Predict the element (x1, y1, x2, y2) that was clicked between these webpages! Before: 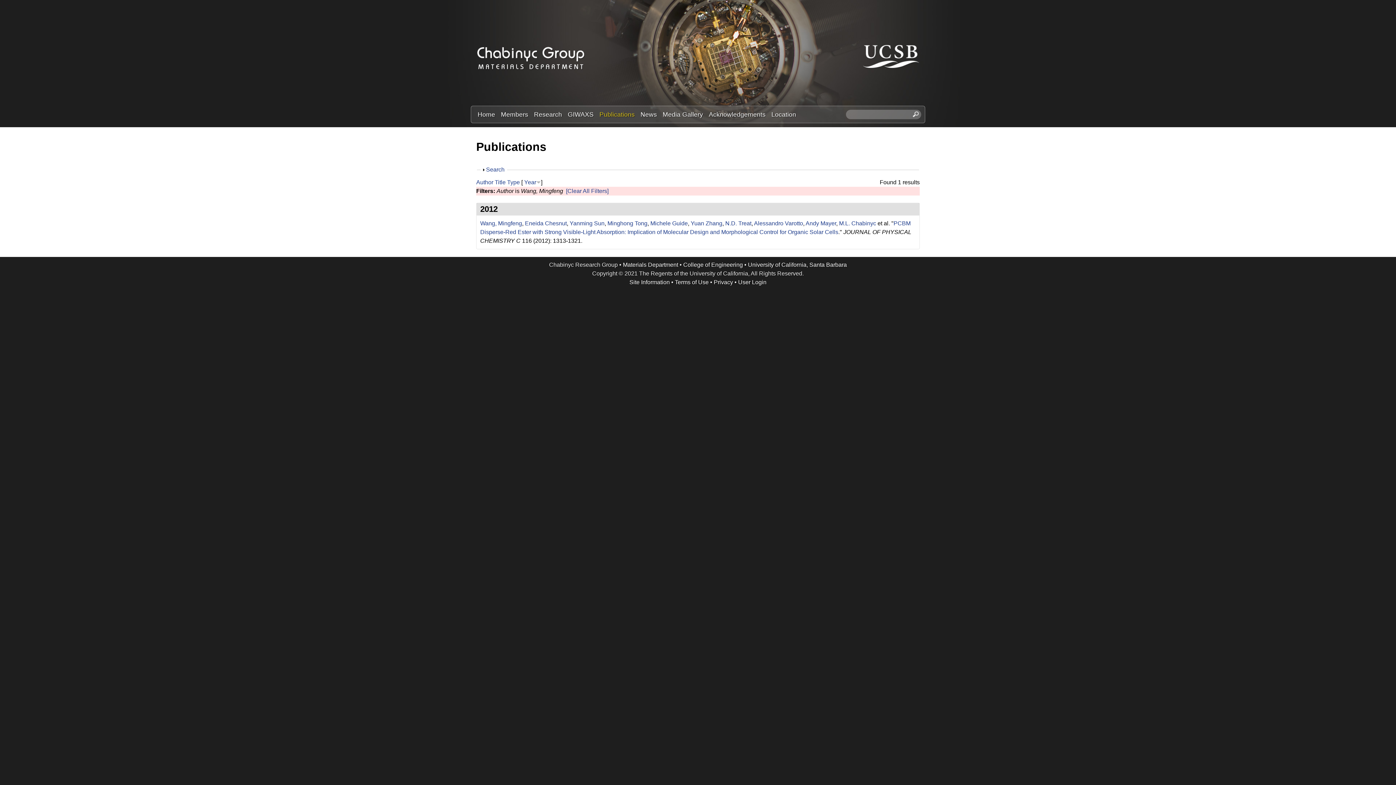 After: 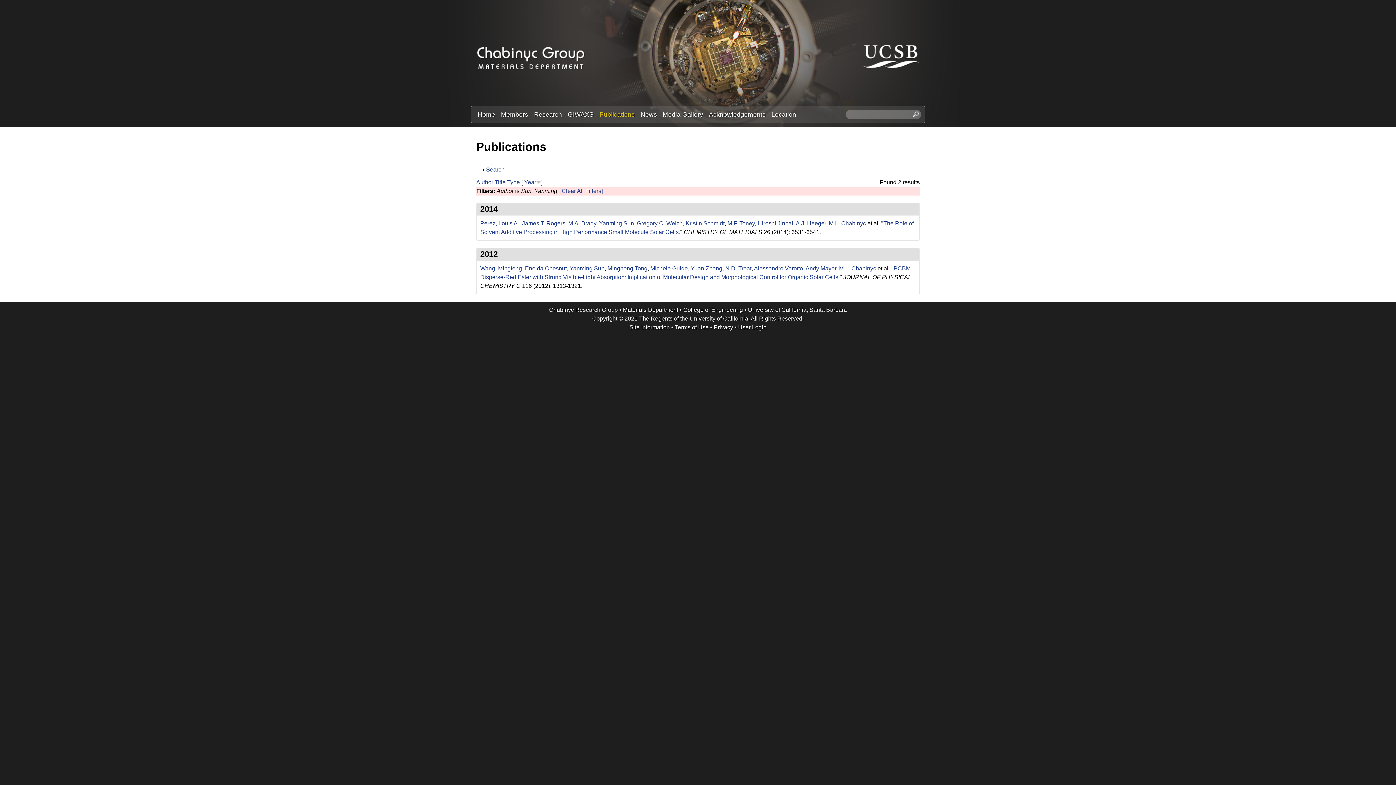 Action: bbox: (569, 220, 604, 226) label: Yanming Sun